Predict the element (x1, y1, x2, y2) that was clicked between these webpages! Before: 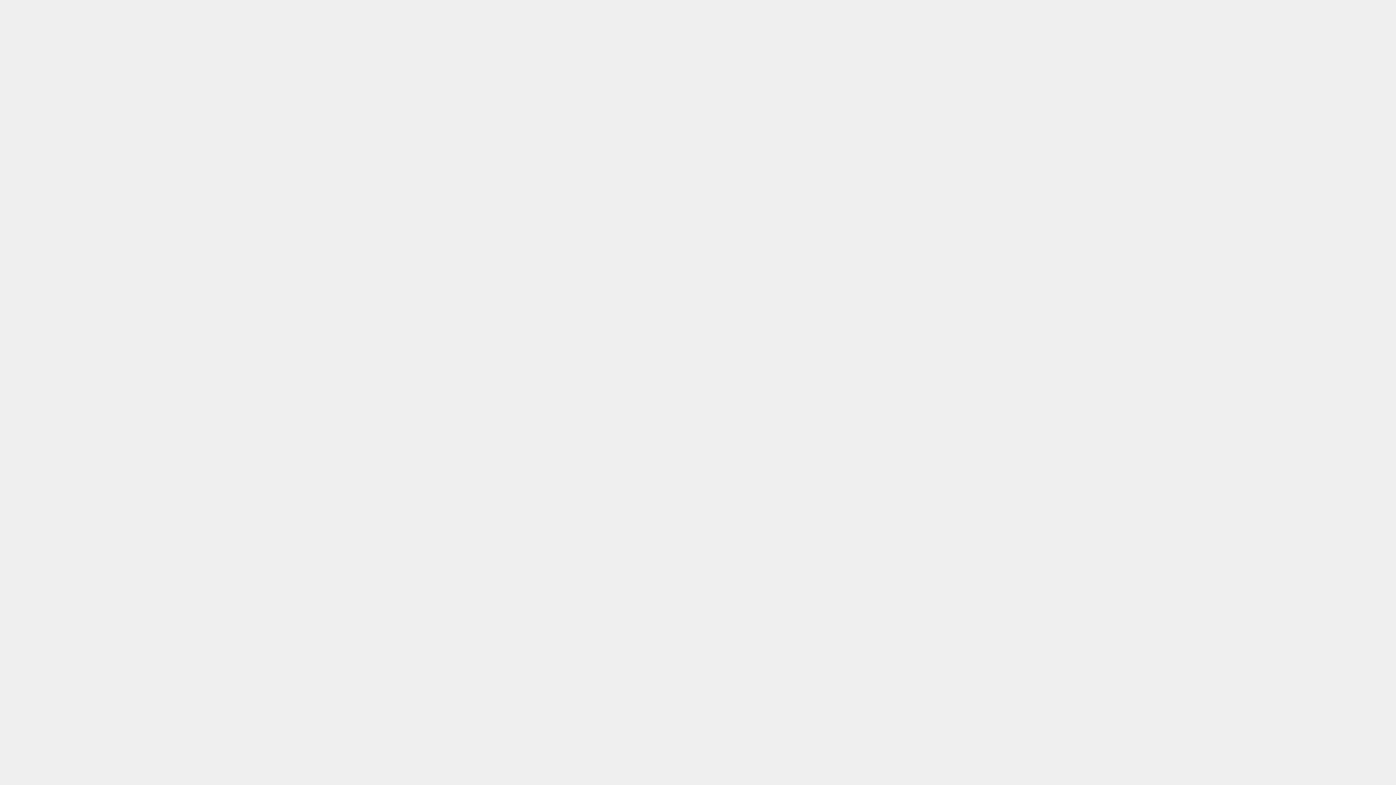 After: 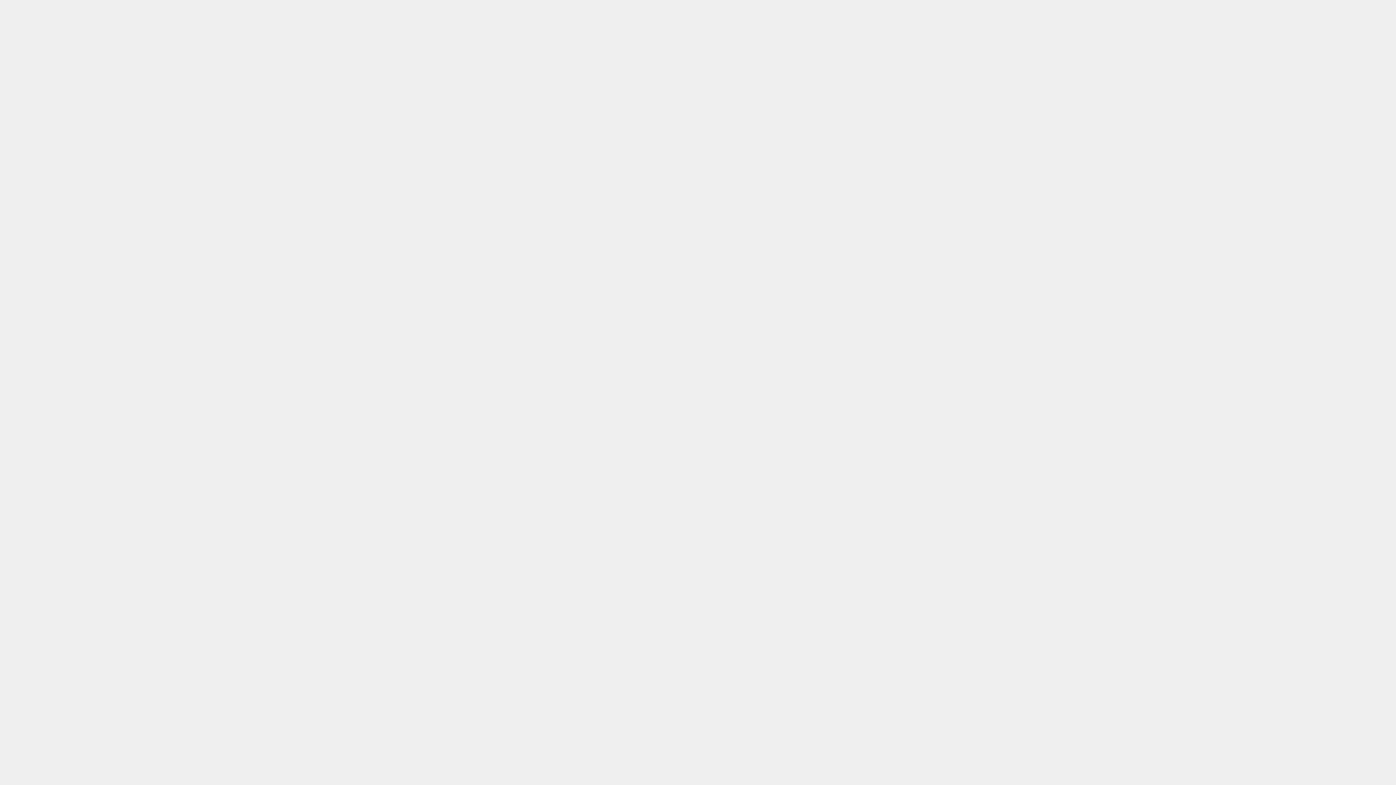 Action: bbox: (778, 3, 808, 12) label: Contact Us